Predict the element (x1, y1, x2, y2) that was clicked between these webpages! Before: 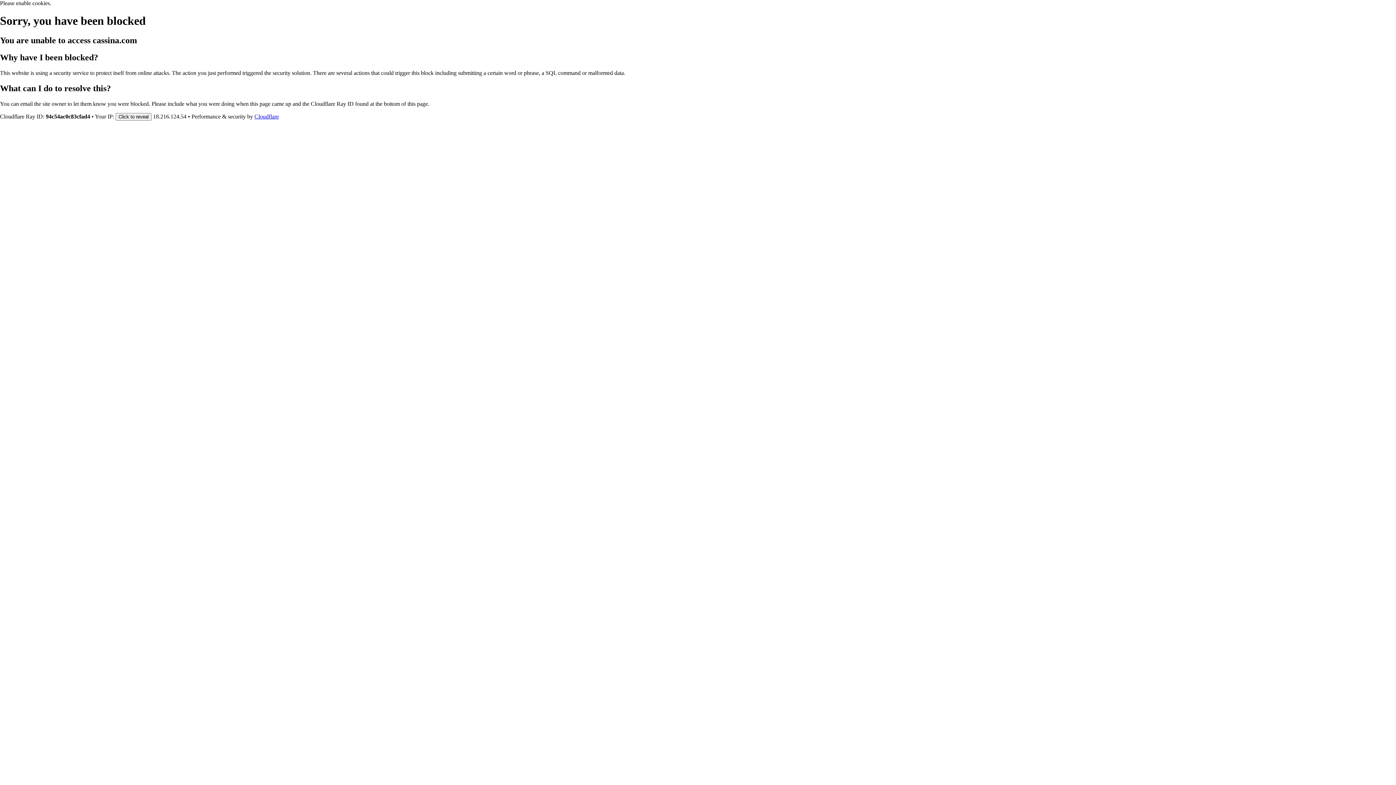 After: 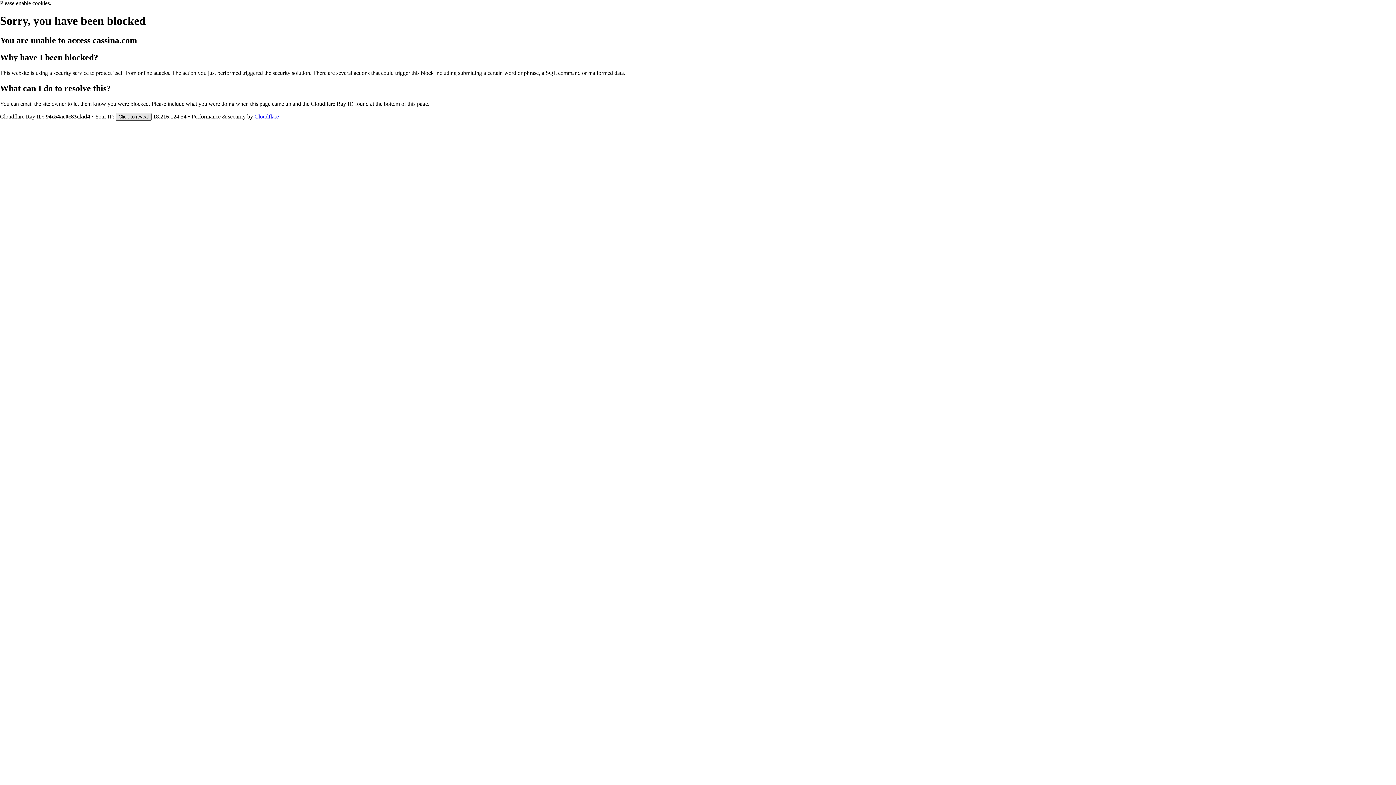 Action: bbox: (115, 112, 151, 120) label: Click to reveal